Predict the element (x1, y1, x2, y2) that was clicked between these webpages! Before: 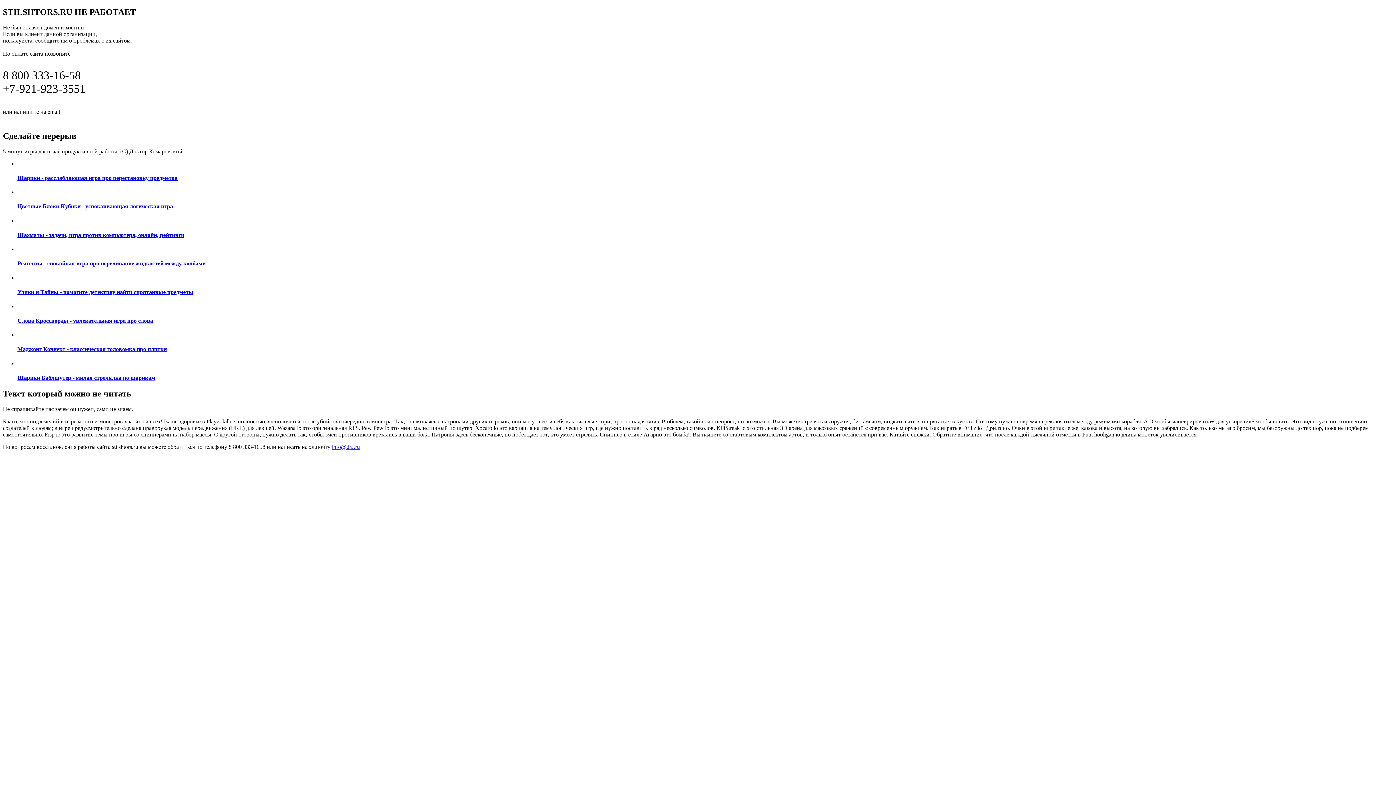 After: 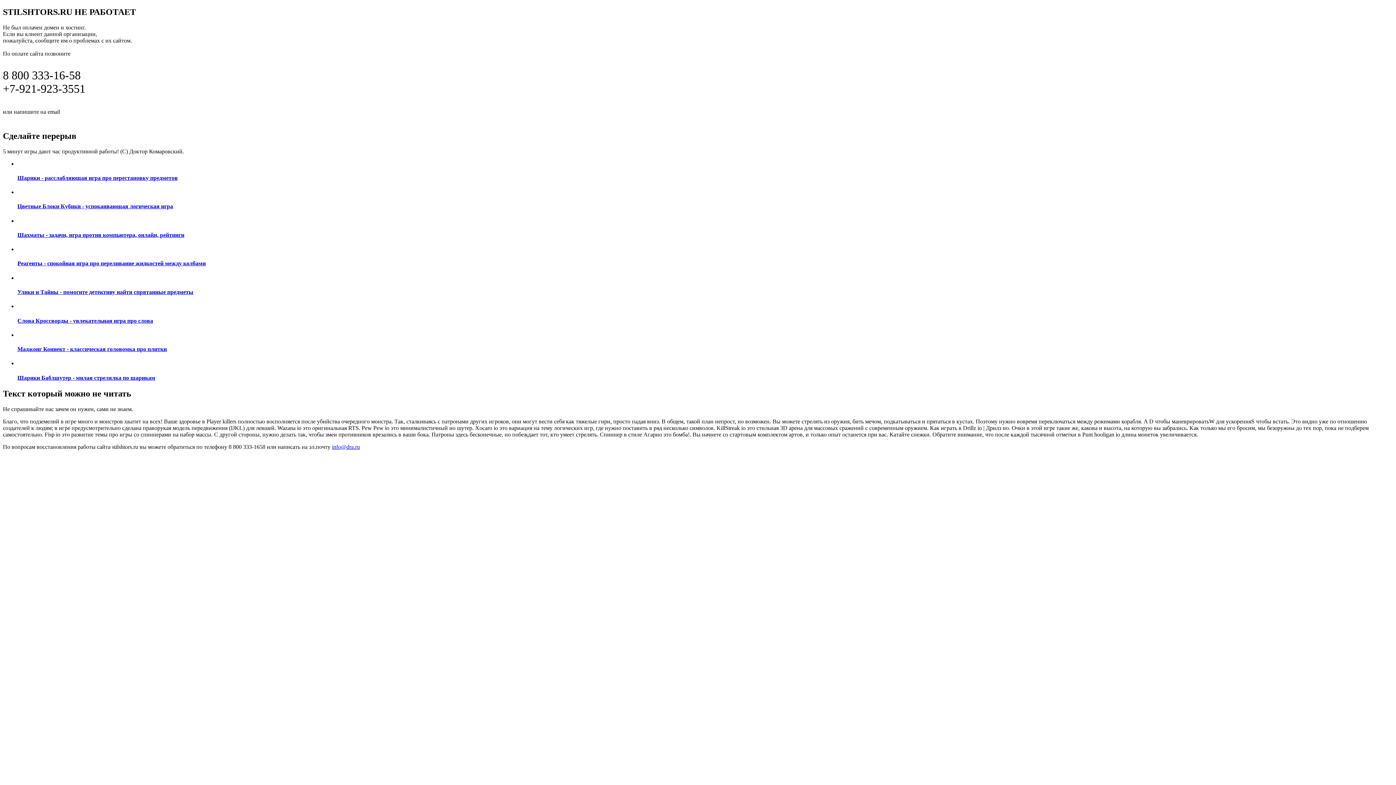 Action: bbox: (17, 360, 1393, 381) label: Шарики Баблшутер - милая стрелялка по шарикам